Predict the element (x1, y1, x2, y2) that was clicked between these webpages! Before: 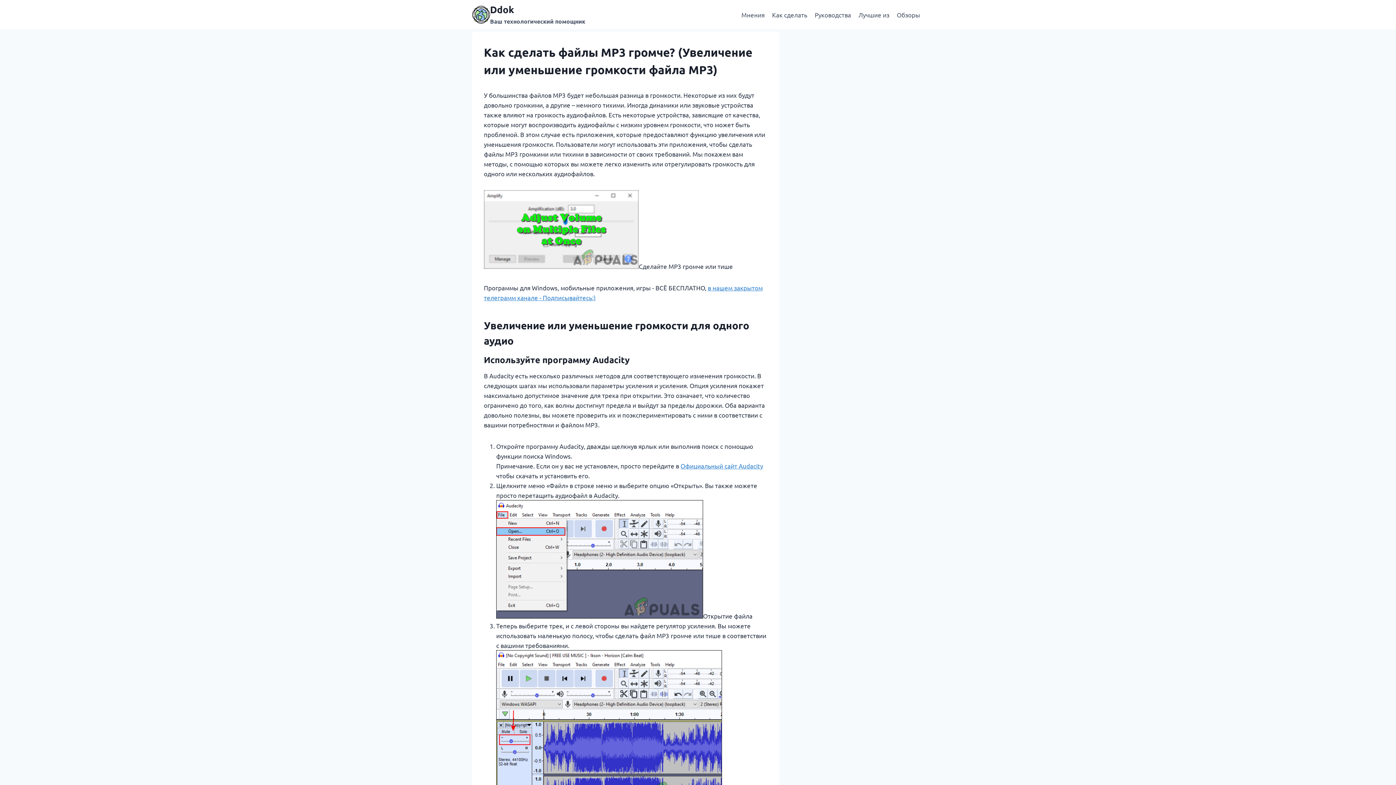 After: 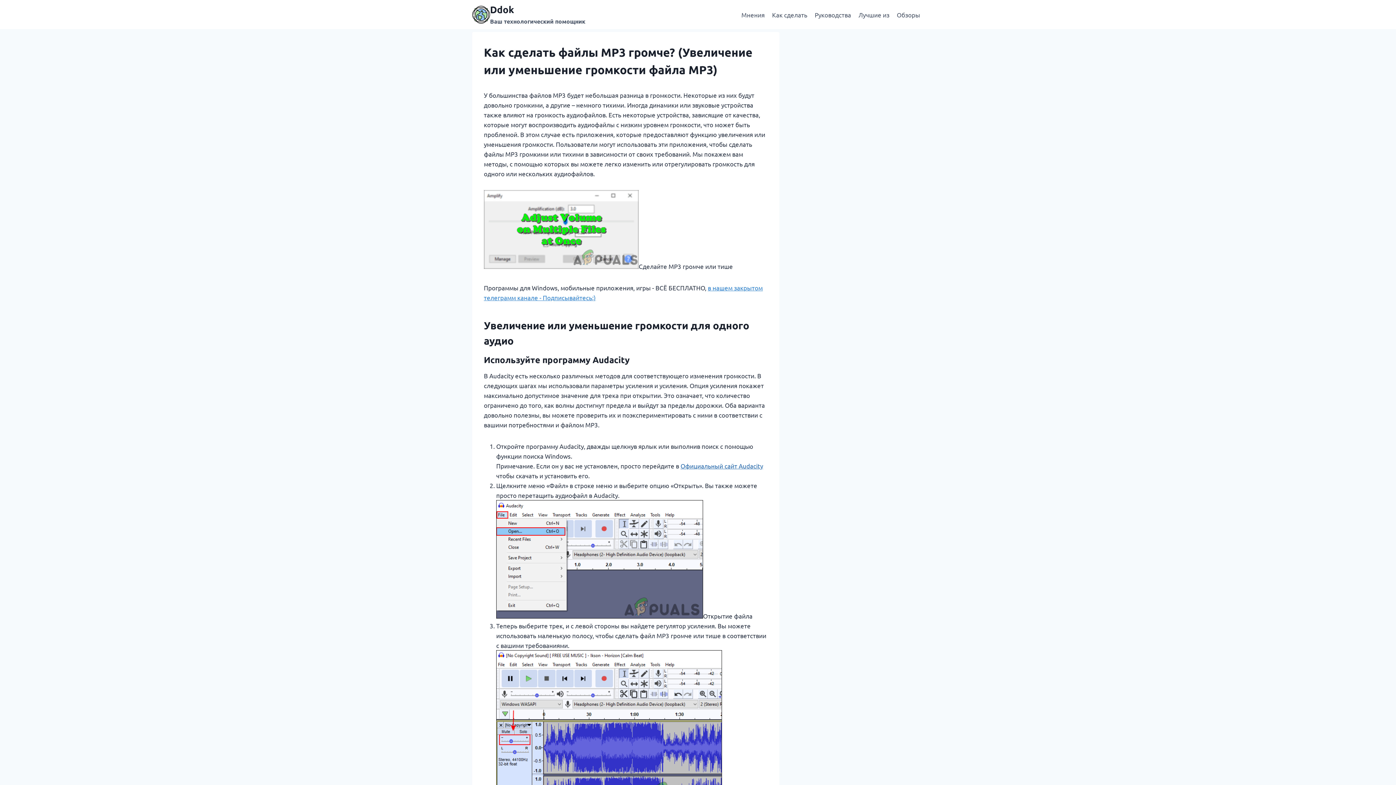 Action: bbox: (680, 462, 763, 469) label: Официальный сайт Audacity